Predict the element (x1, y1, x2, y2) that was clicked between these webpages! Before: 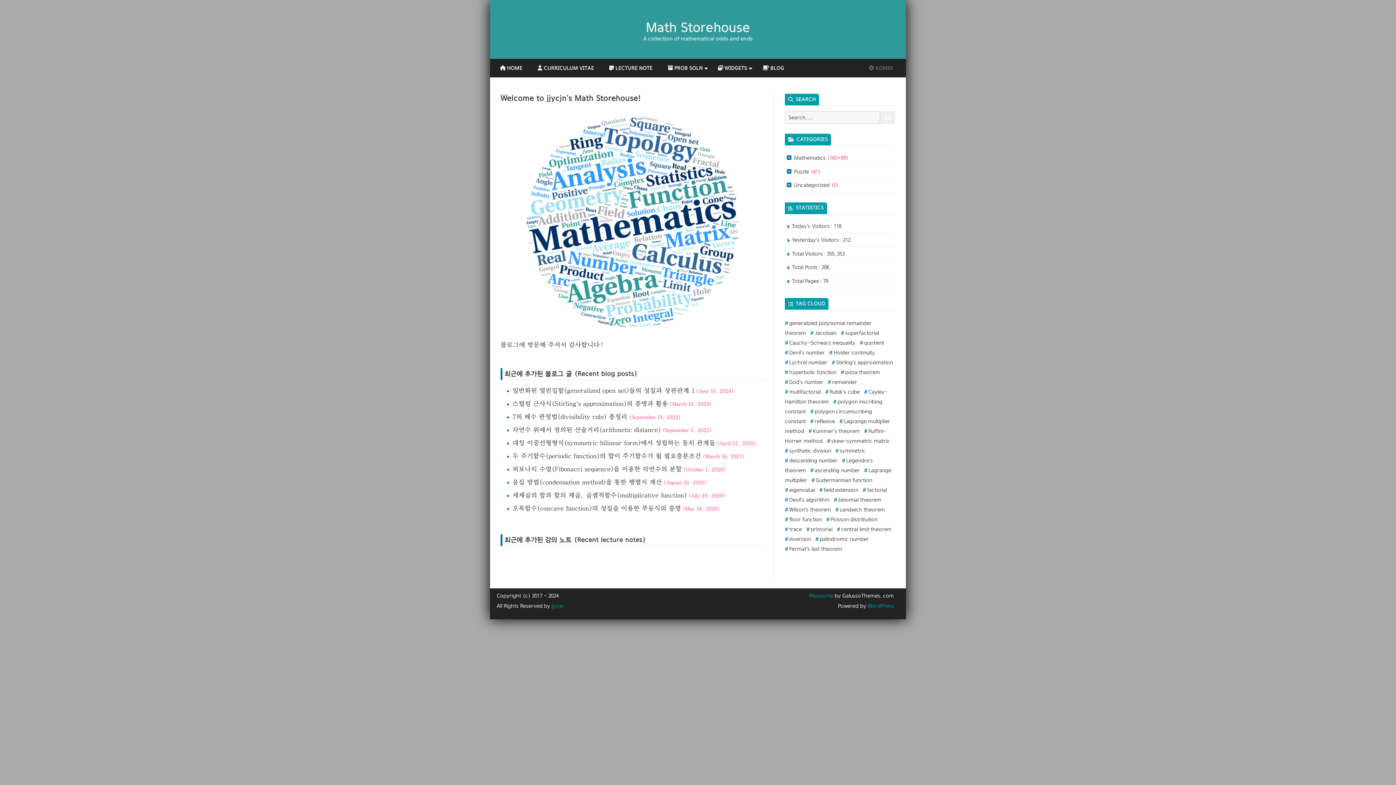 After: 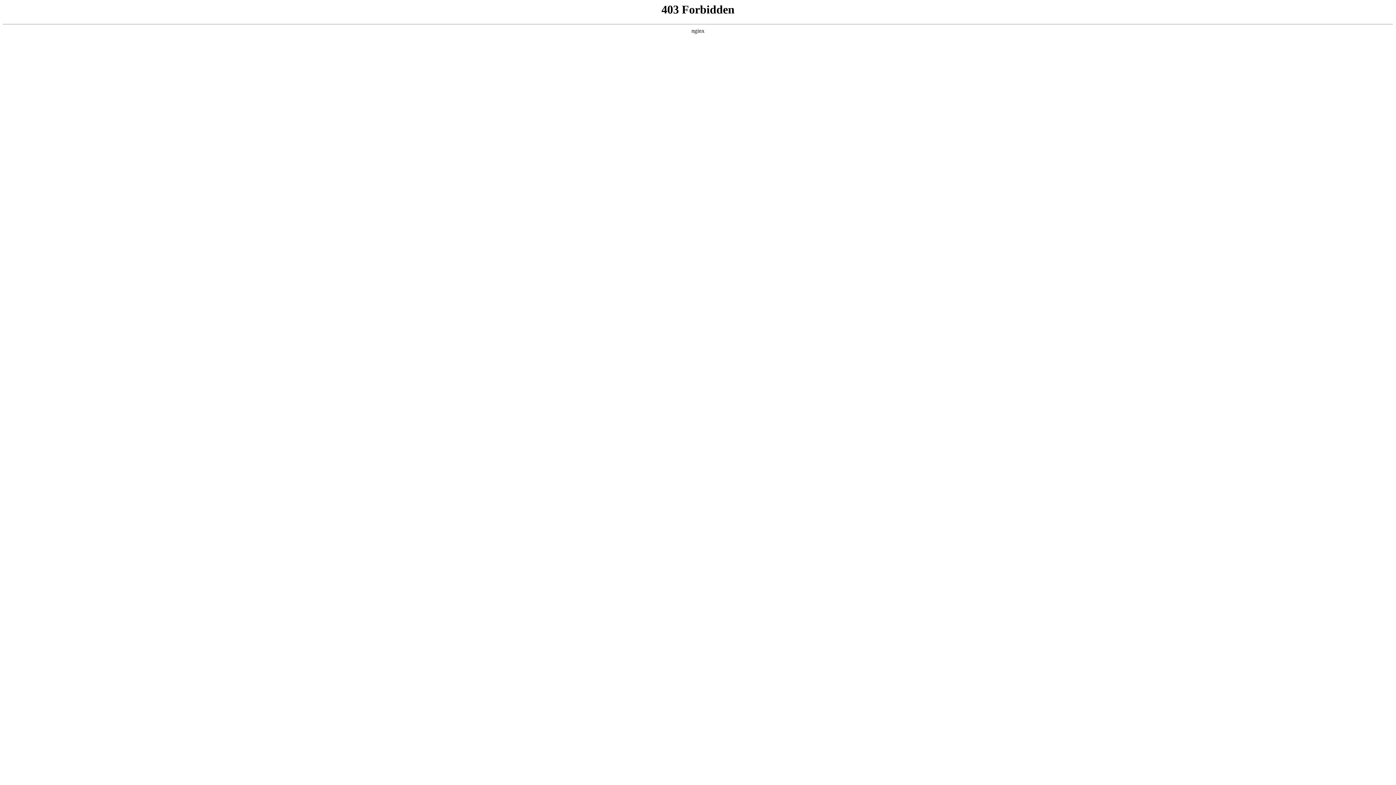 Action: label:  WordPress bbox: (866, 603, 894, 609)